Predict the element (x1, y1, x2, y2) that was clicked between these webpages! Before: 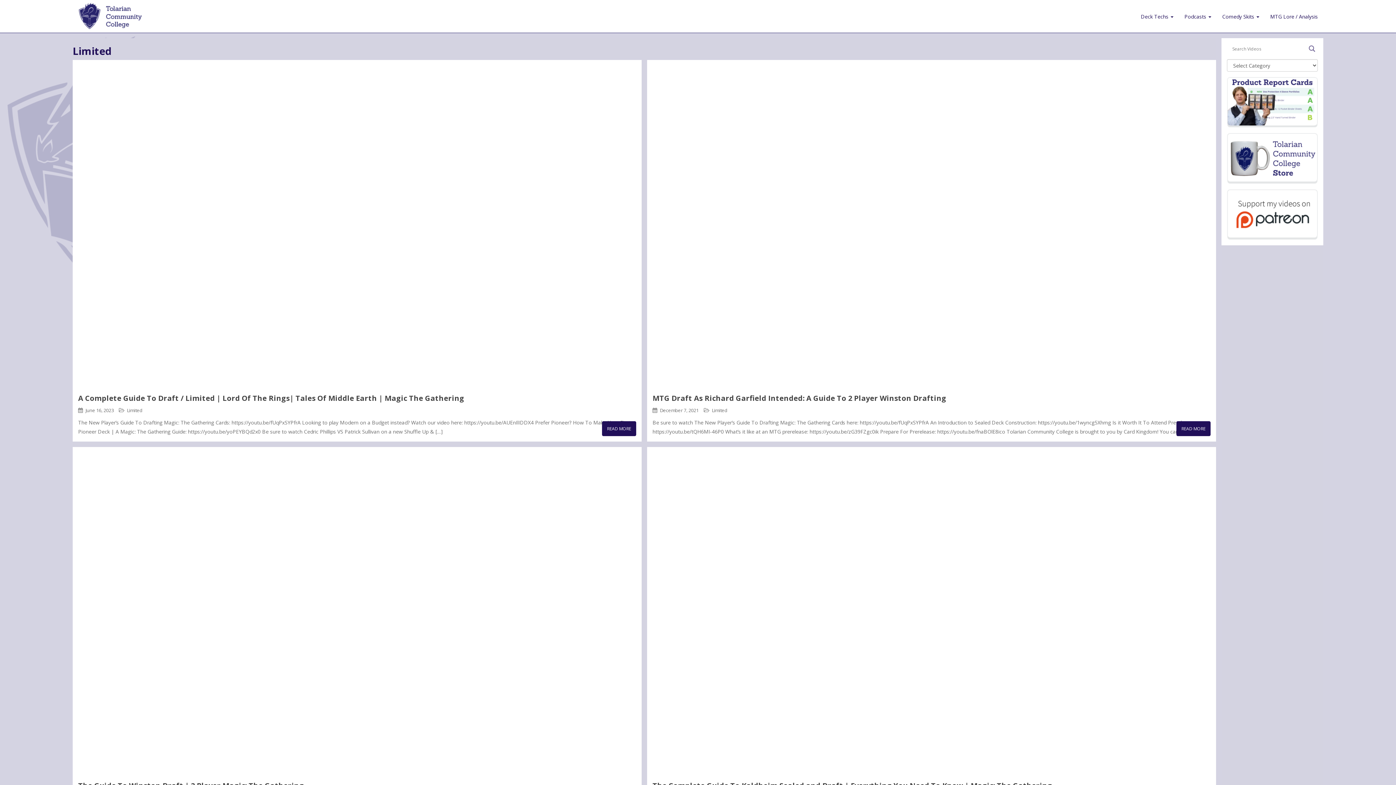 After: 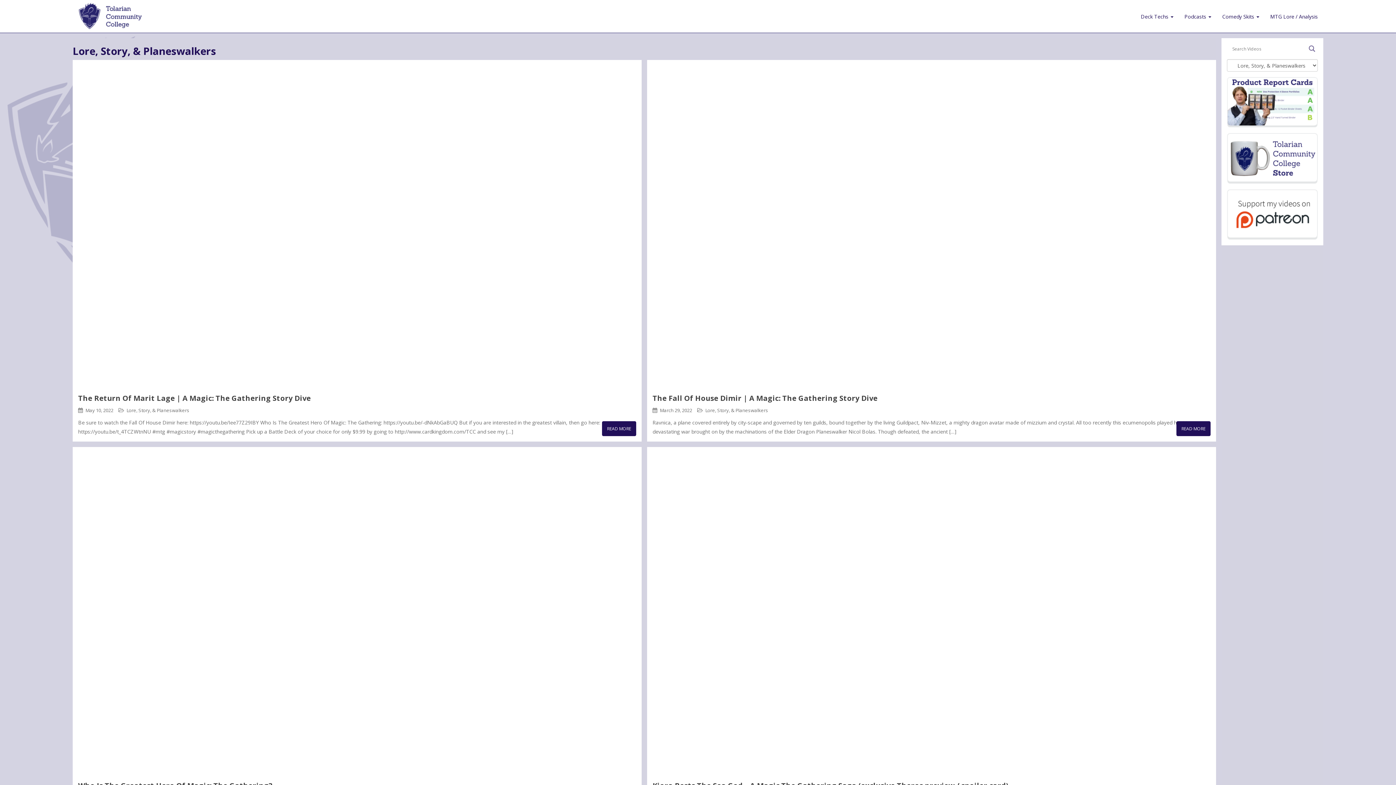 Action: label: MTG Lore / Analysis bbox: (1265, 2, 1323, 30)